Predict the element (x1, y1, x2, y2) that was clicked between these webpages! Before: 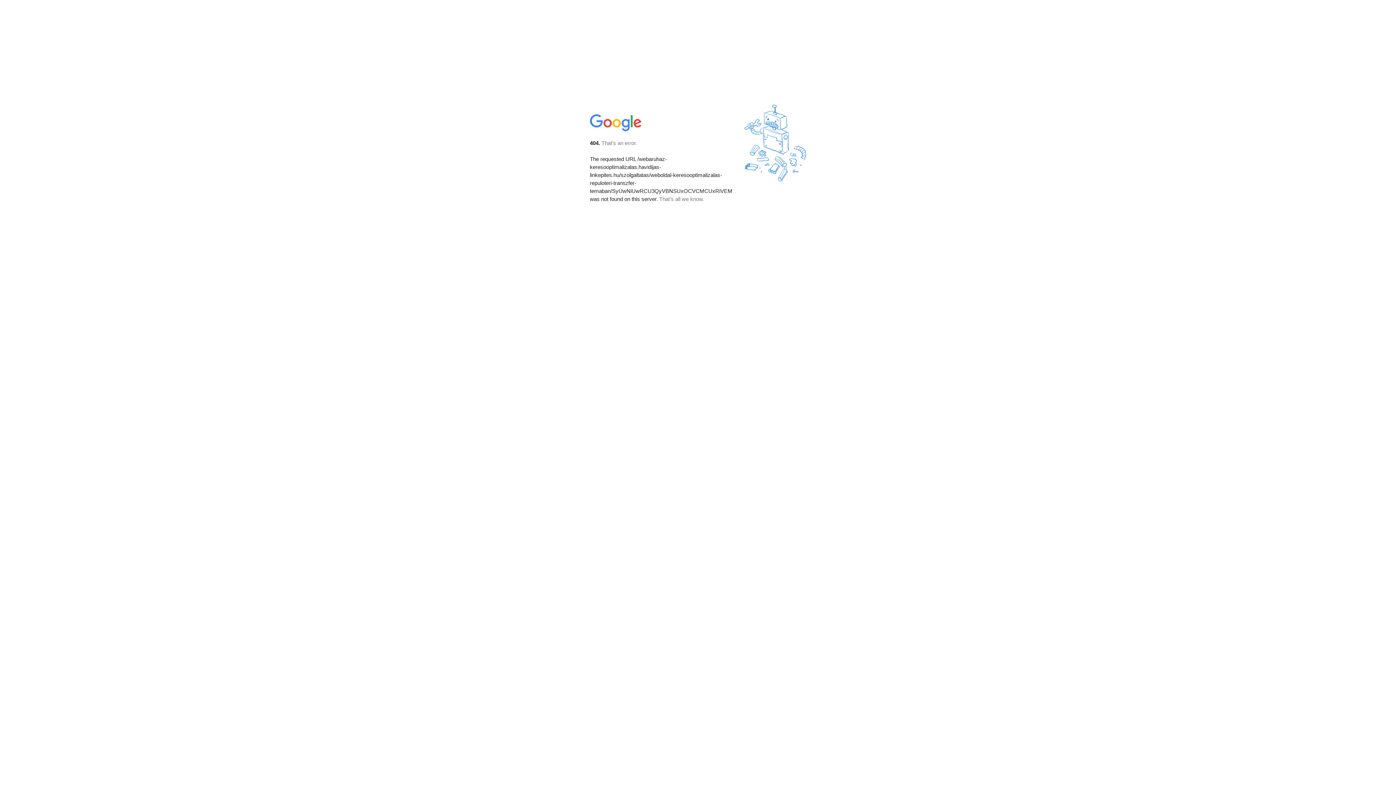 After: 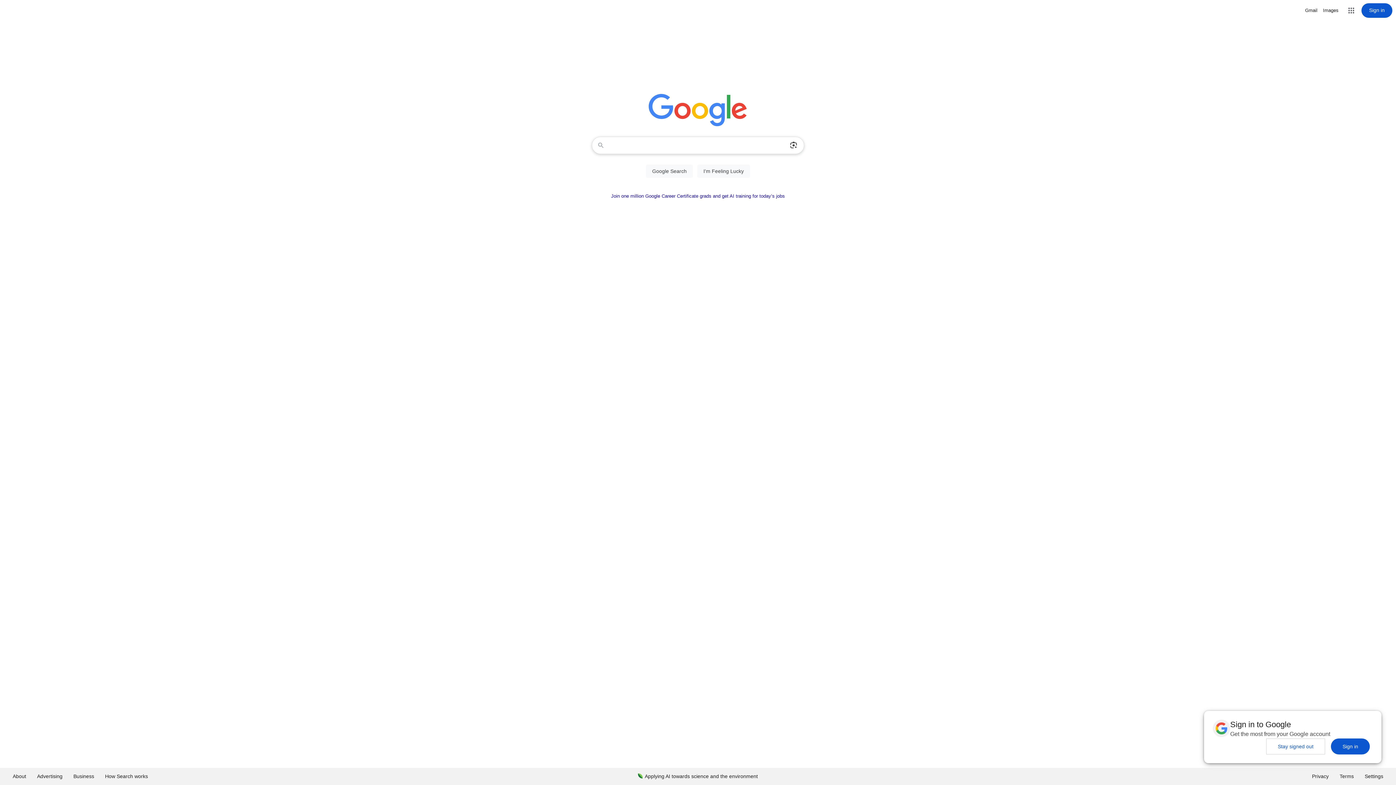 Action: bbox: (590, 127, 642, 134)